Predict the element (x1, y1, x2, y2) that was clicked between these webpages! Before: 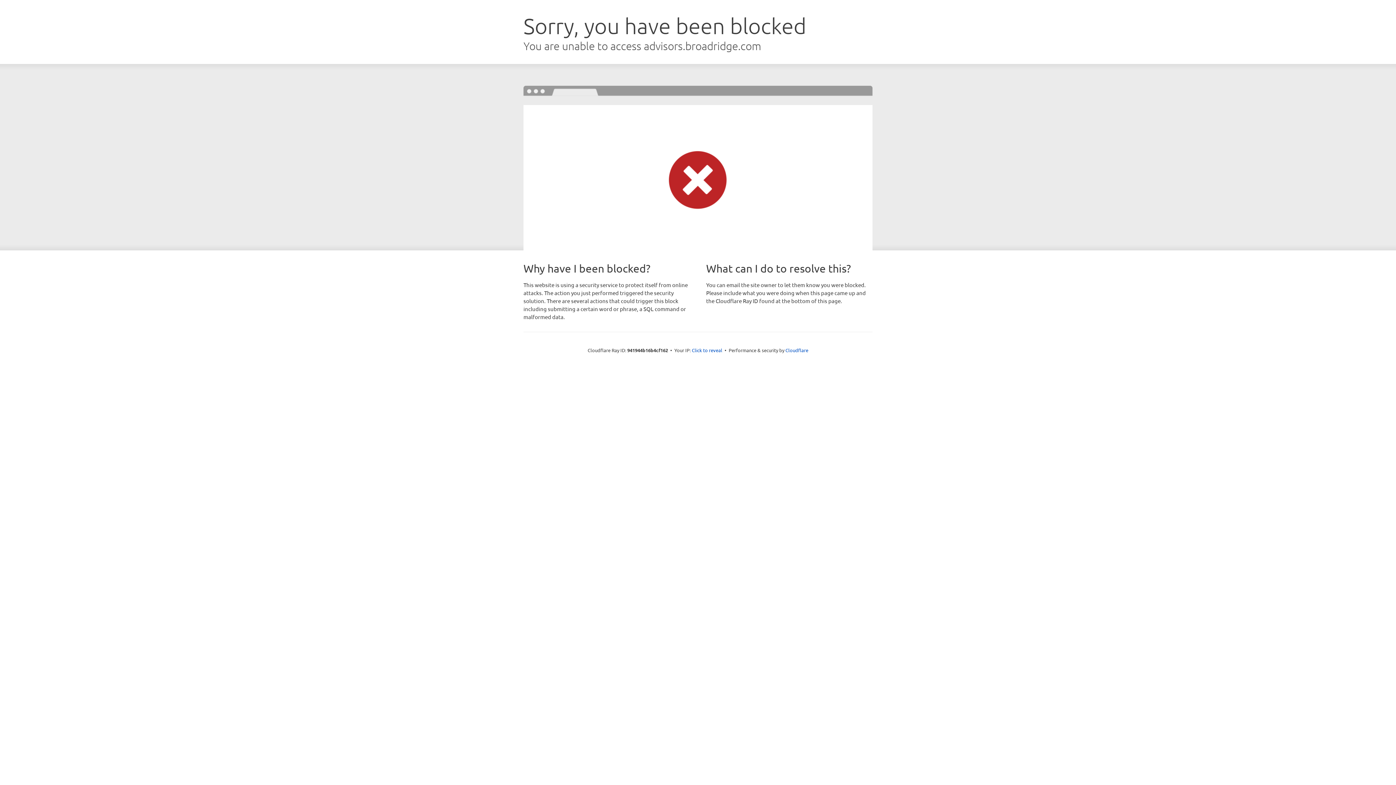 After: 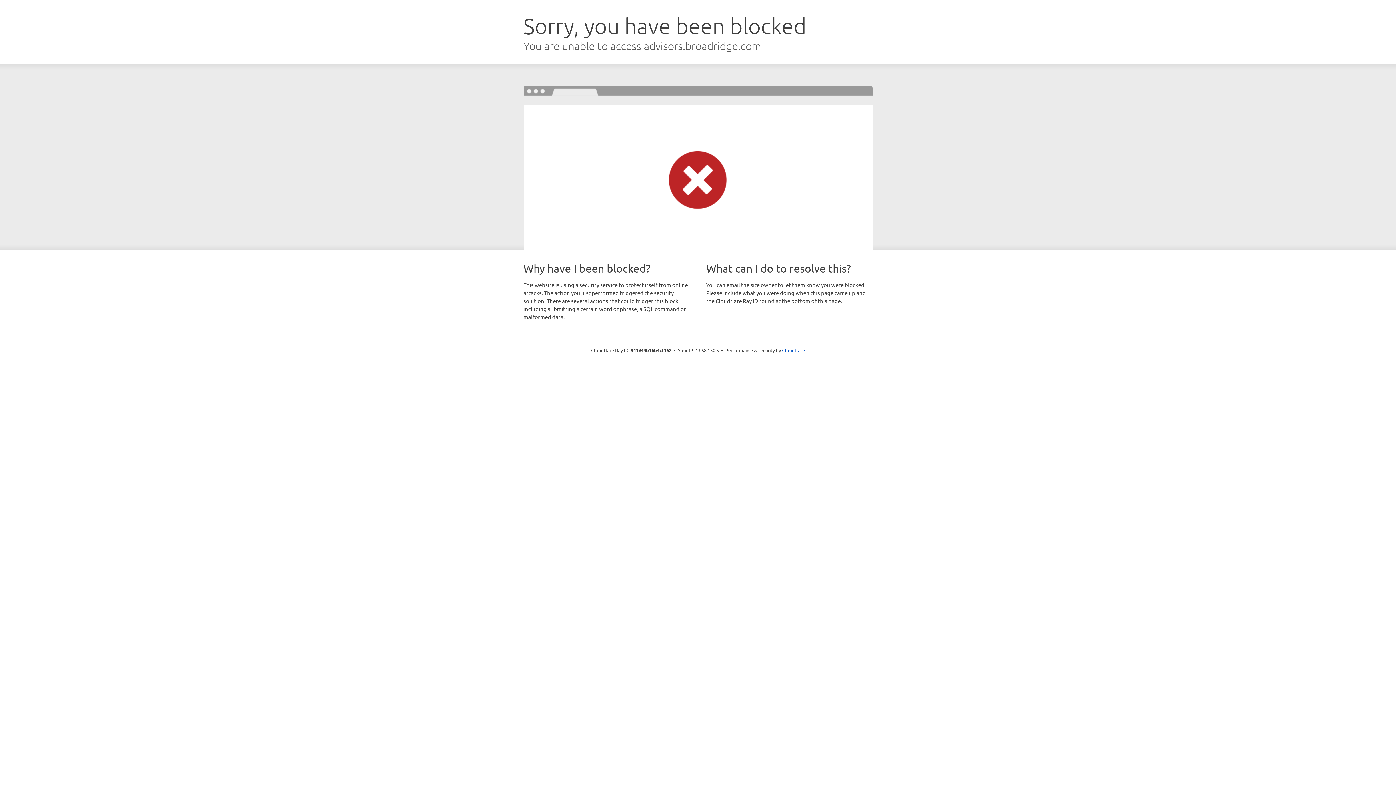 Action: bbox: (692, 346, 722, 353) label: Click to reveal